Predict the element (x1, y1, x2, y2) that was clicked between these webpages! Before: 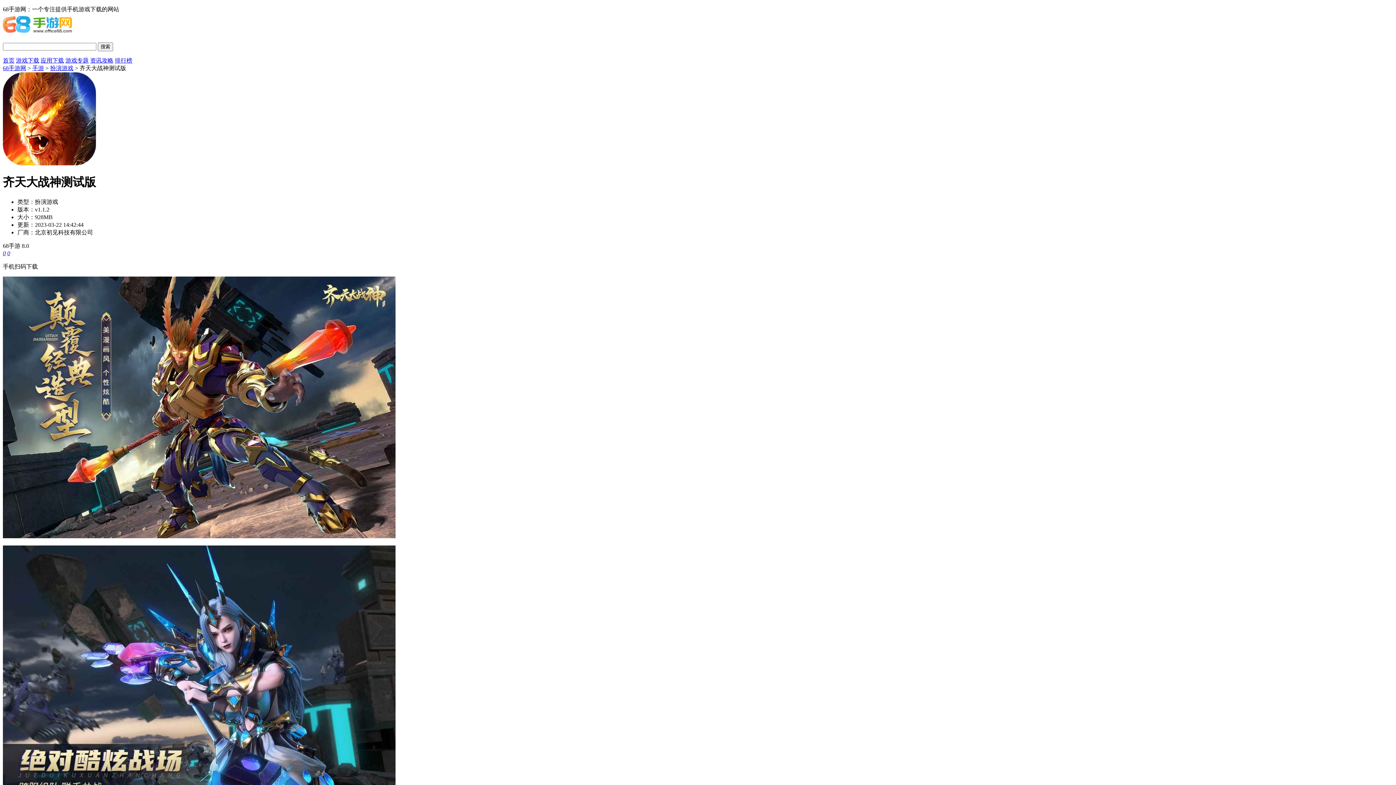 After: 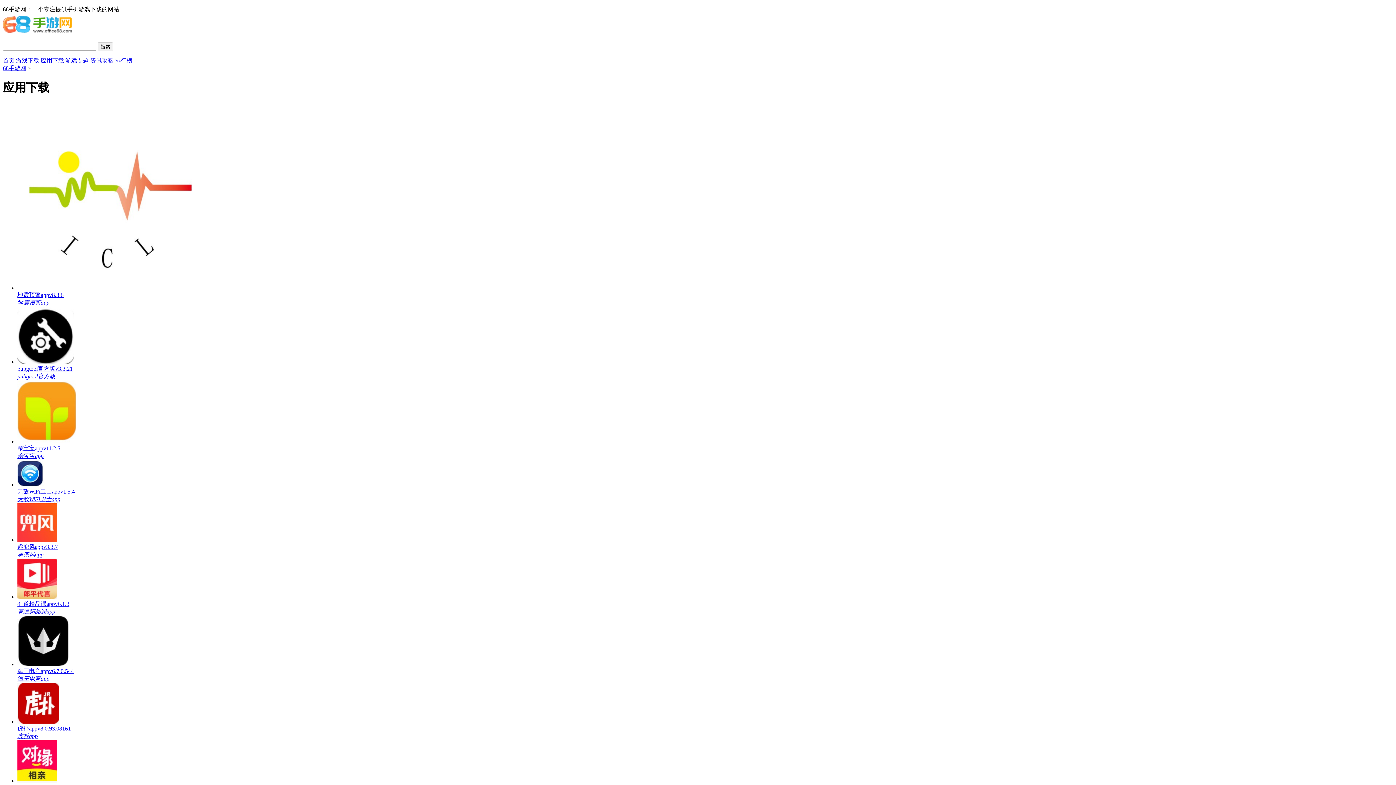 Action: label: 应用下载 bbox: (40, 57, 64, 63)